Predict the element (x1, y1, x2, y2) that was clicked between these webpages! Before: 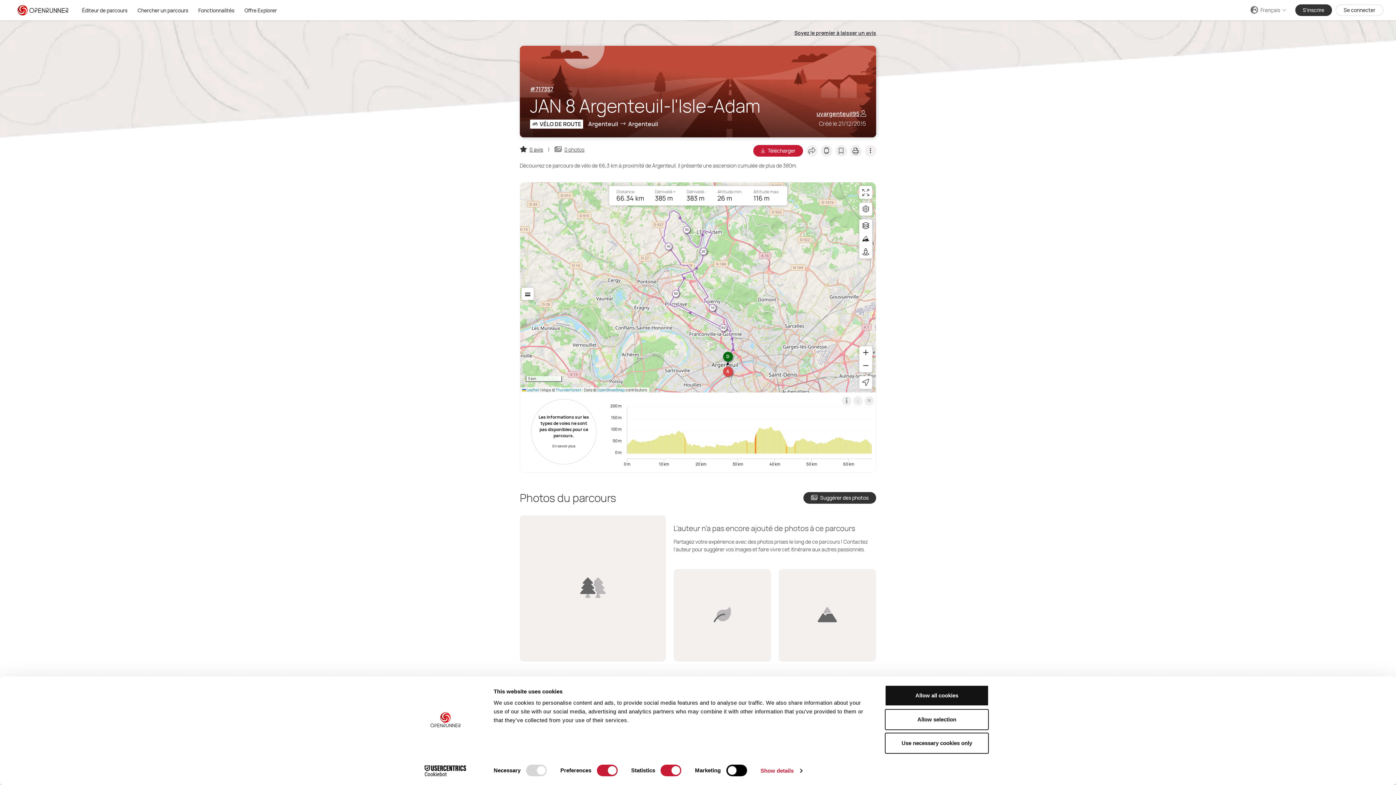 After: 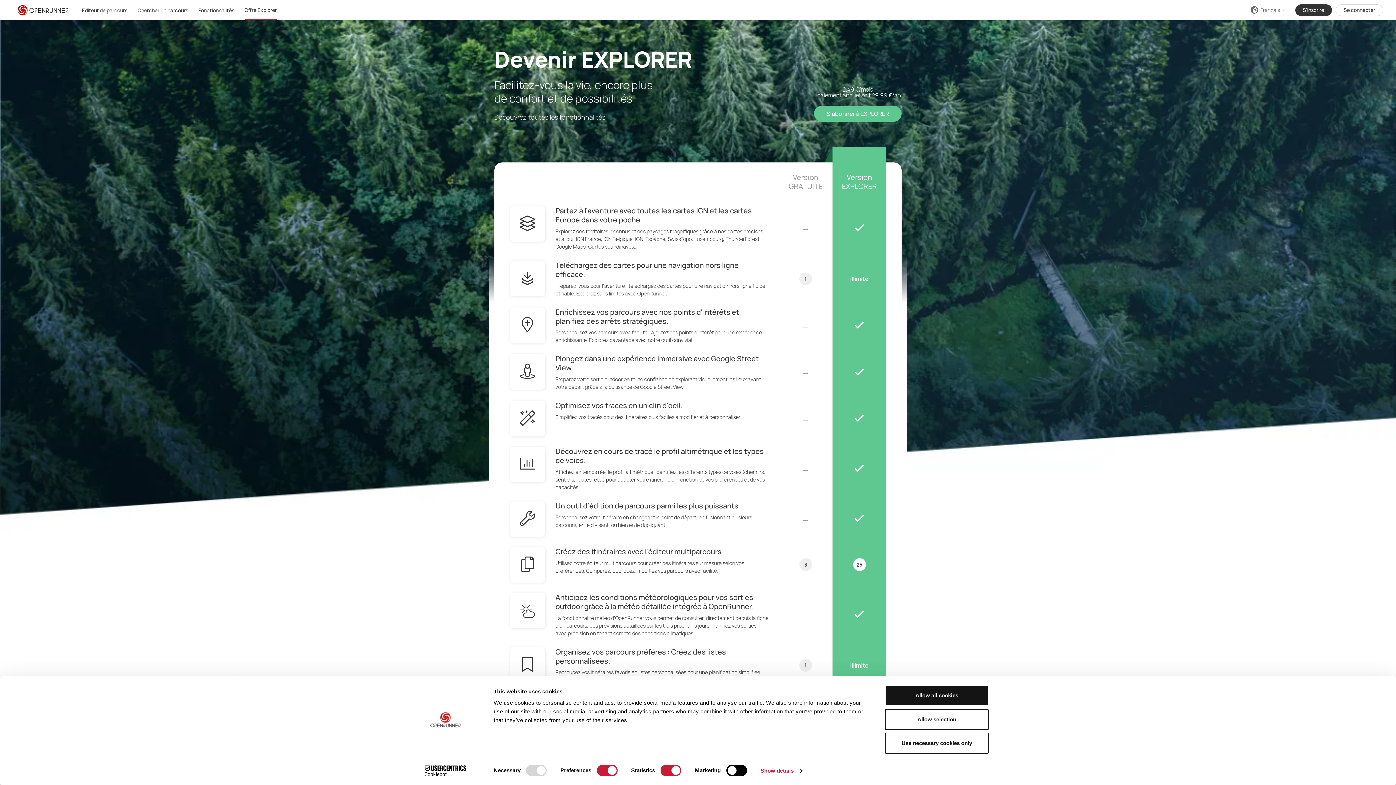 Action: bbox: (244, 0, 276, 20) label: Offre Explorer